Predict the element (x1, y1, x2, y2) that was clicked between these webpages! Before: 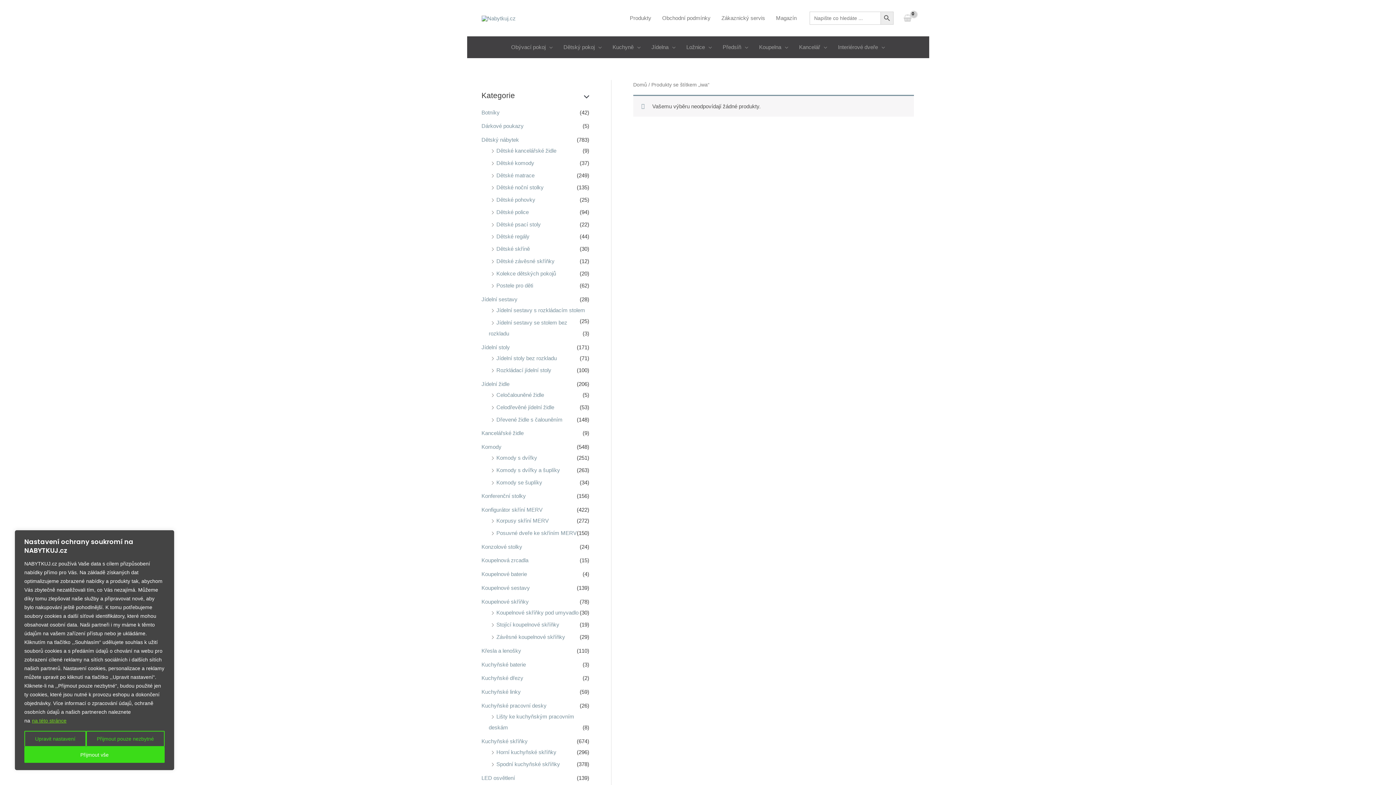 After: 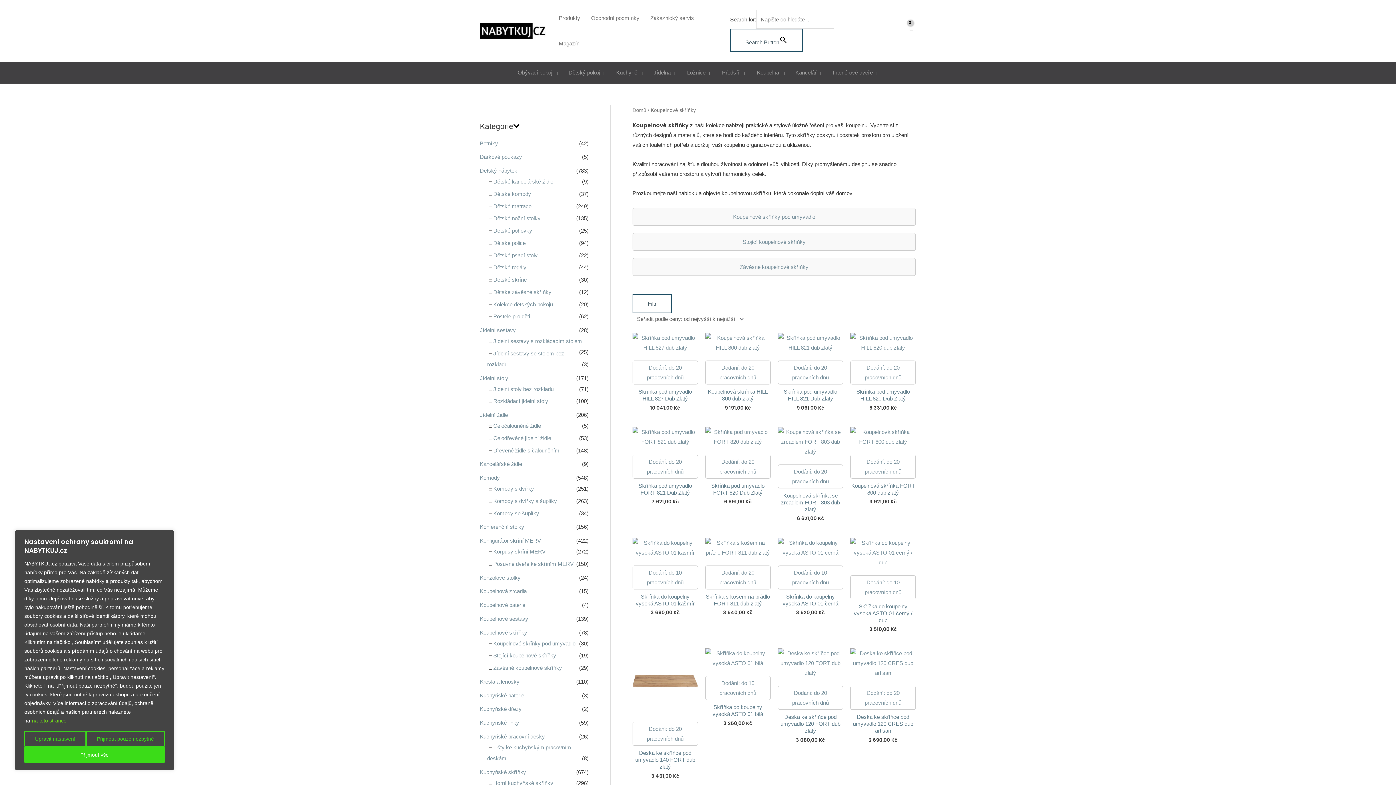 Action: label: Koupelnové skříňky bbox: (481, 598, 528, 604)